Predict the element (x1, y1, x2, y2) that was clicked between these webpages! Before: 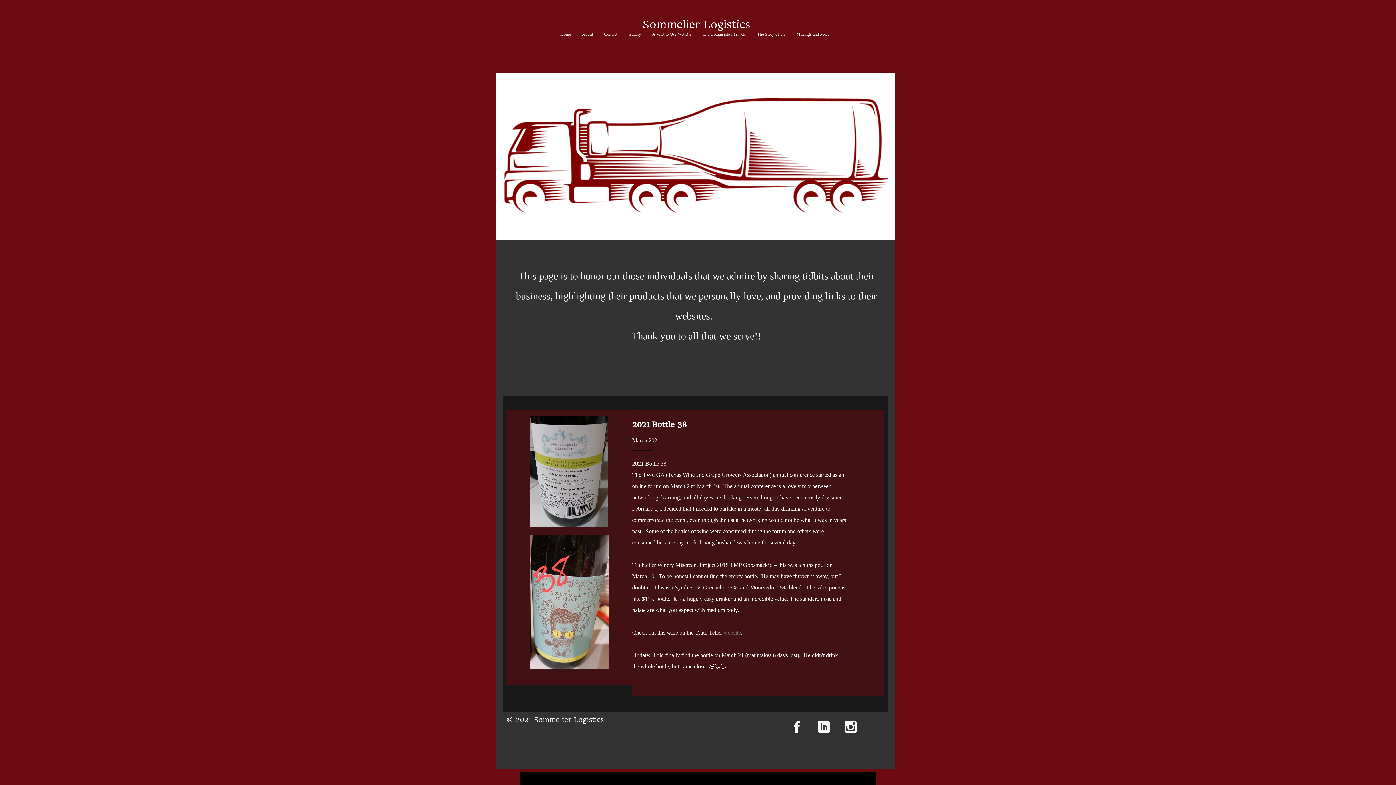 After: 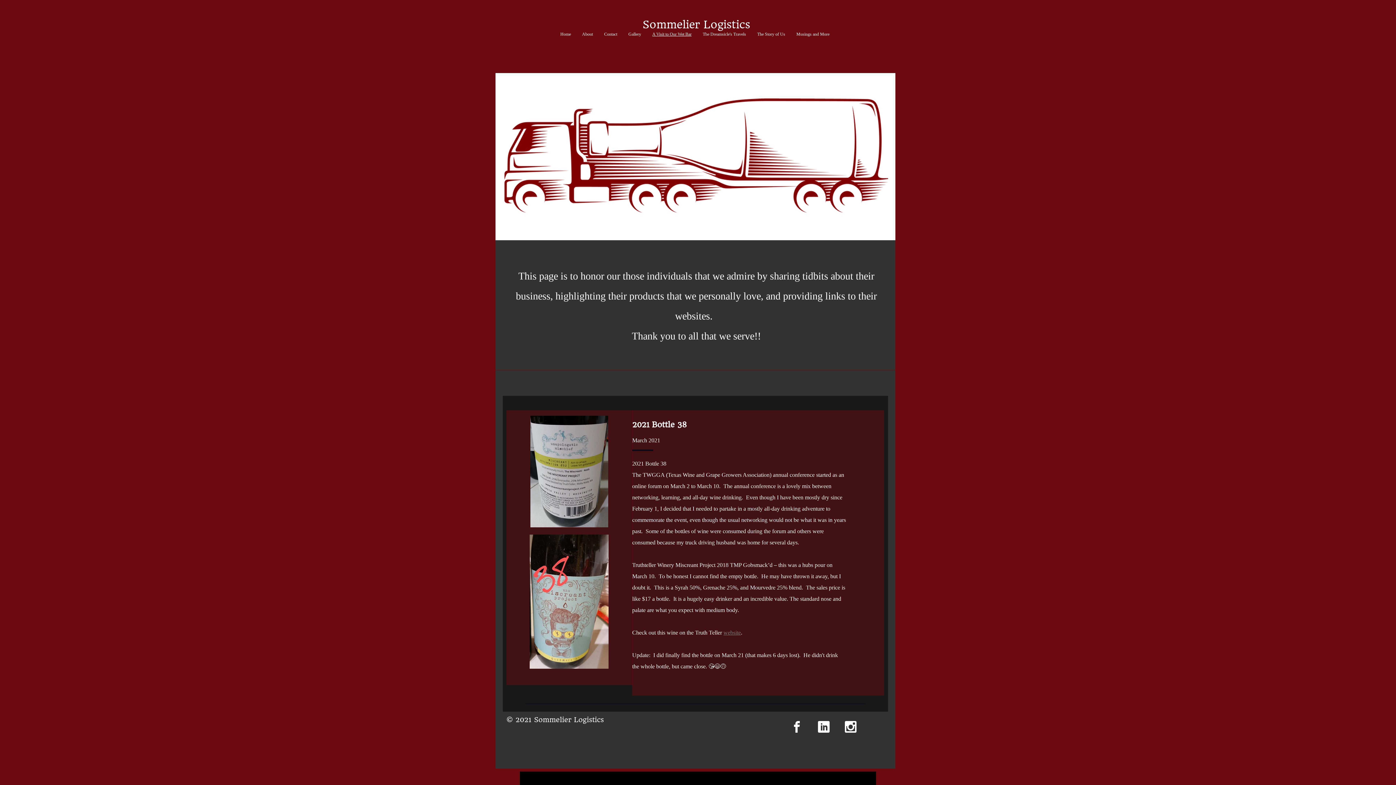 Action: label: A Visit to Our Wet Bar bbox: (646, 30, 697, 37)